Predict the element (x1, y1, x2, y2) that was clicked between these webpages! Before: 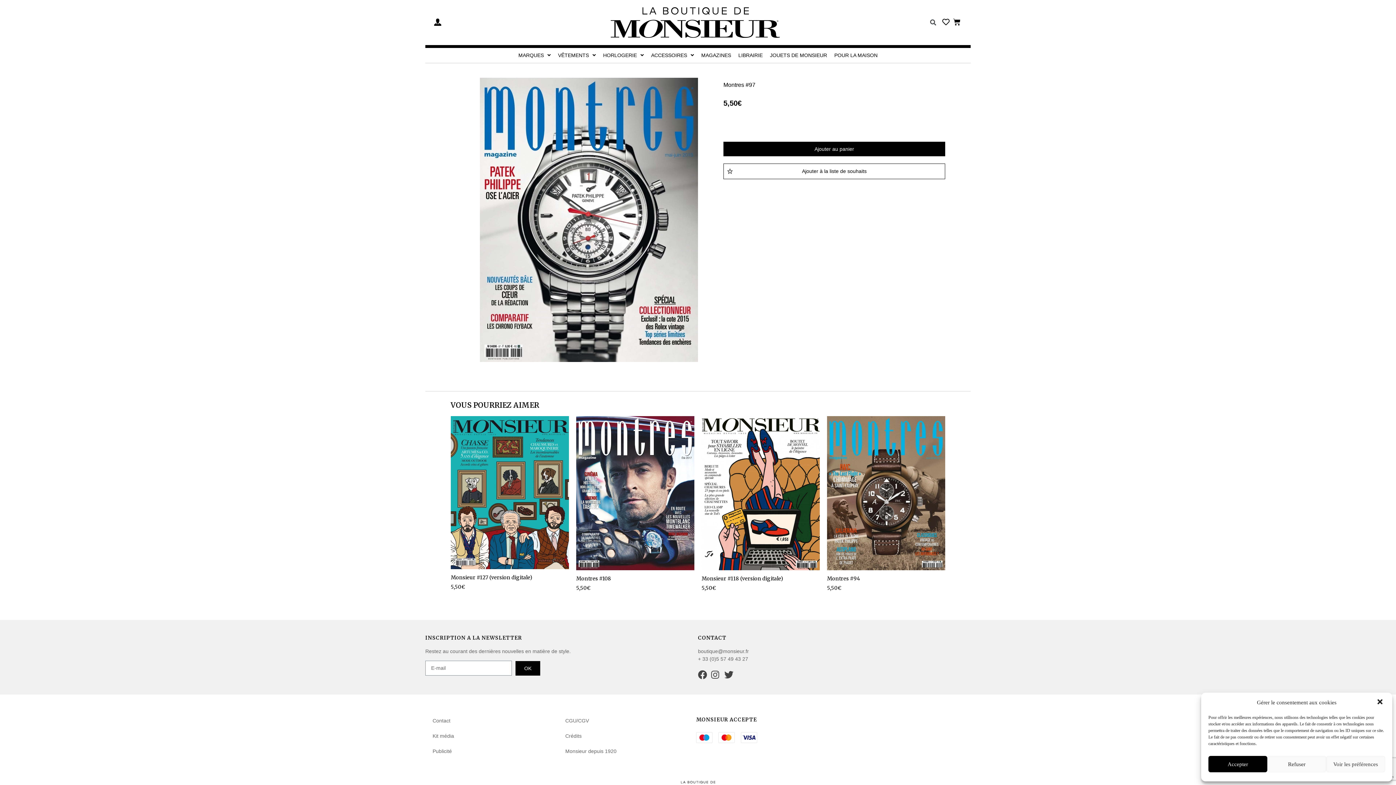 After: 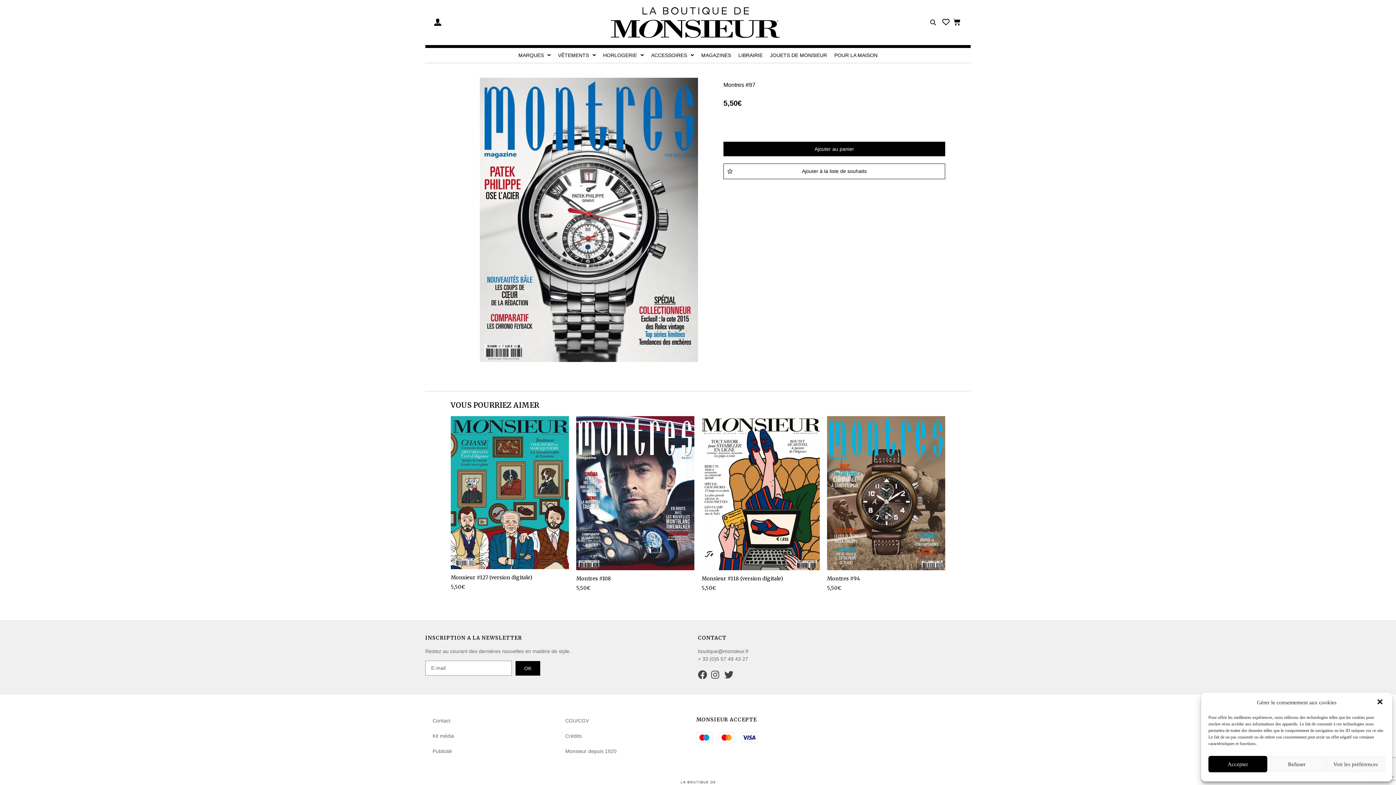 Action: bbox: (724, 670, 737, 679)